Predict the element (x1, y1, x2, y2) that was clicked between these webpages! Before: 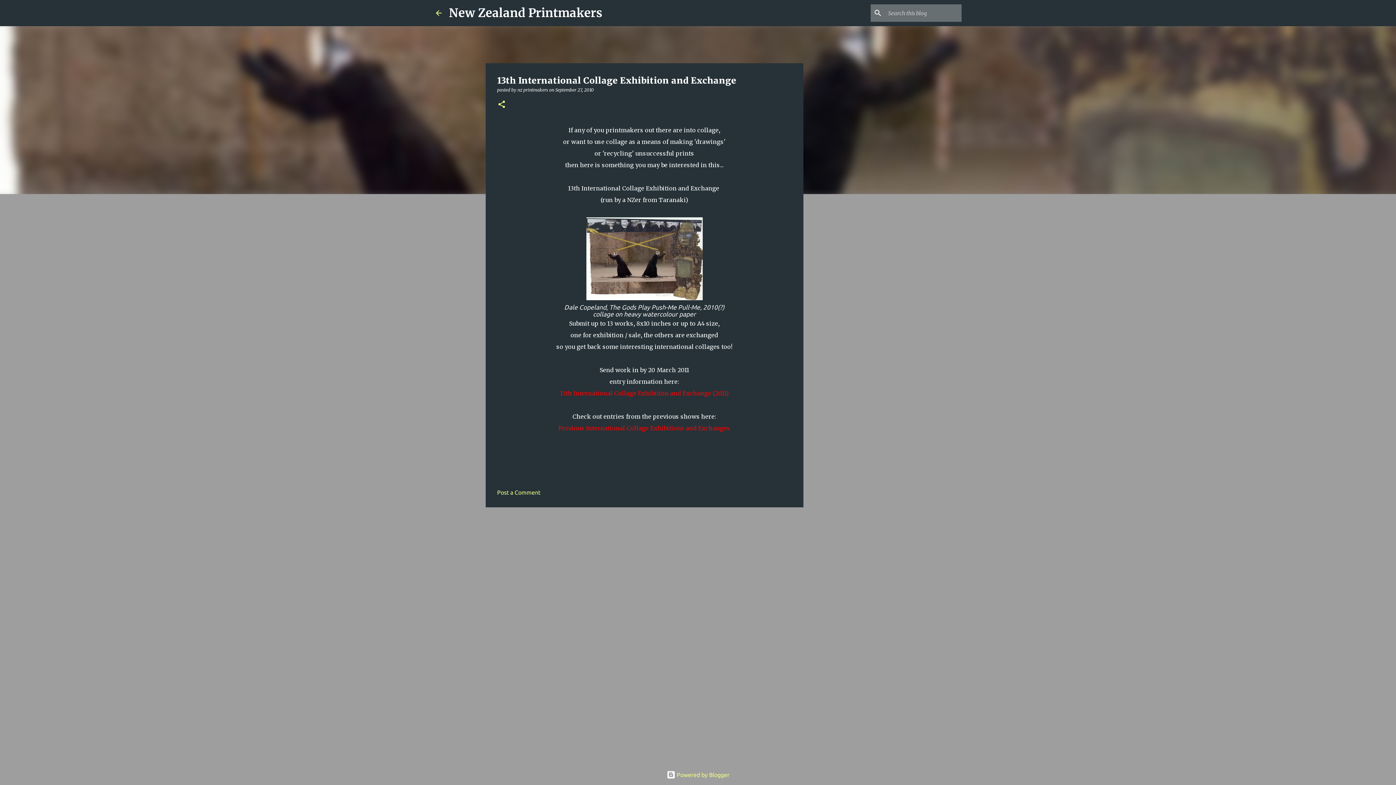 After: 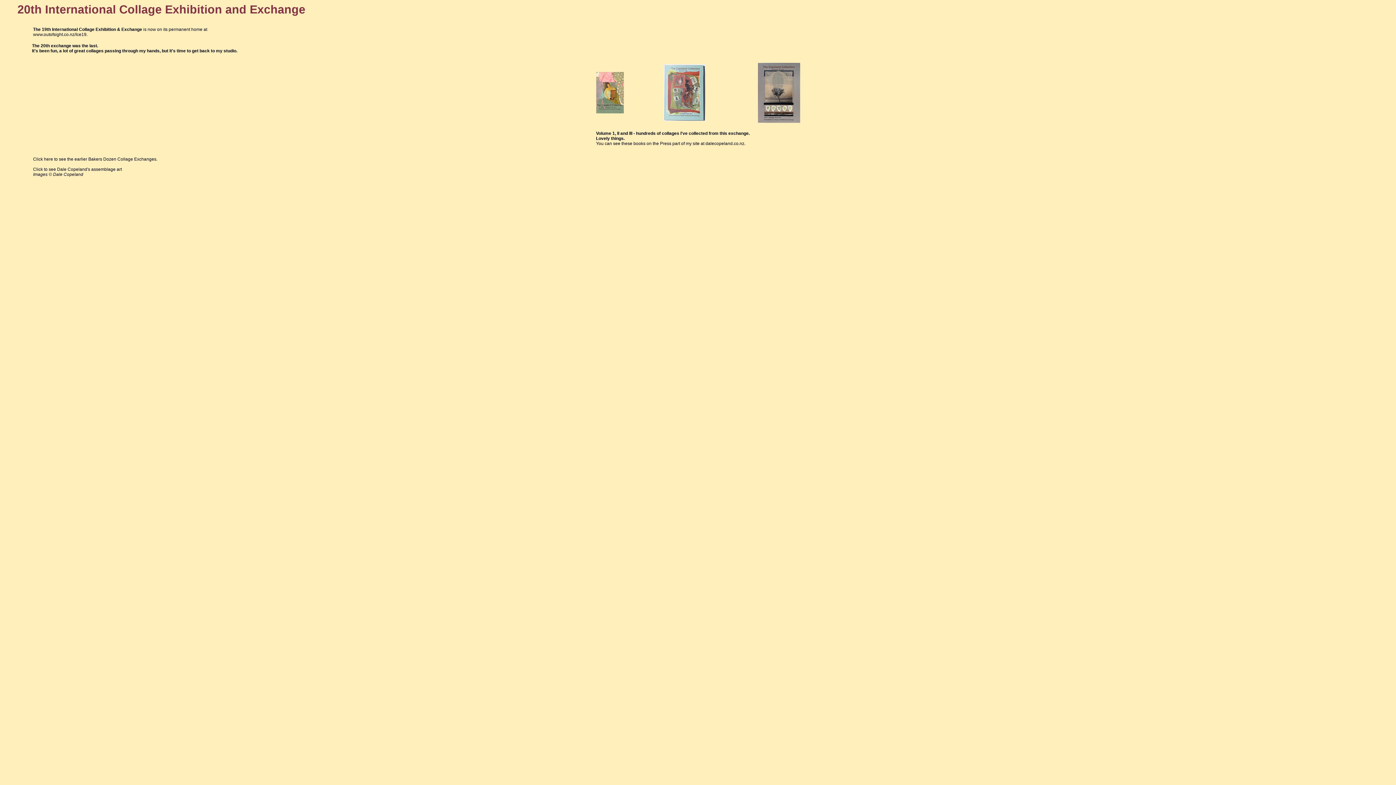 Action: label: 13th International Collage Exhibition and Exchange bbox: (497, 74, 791, 86)